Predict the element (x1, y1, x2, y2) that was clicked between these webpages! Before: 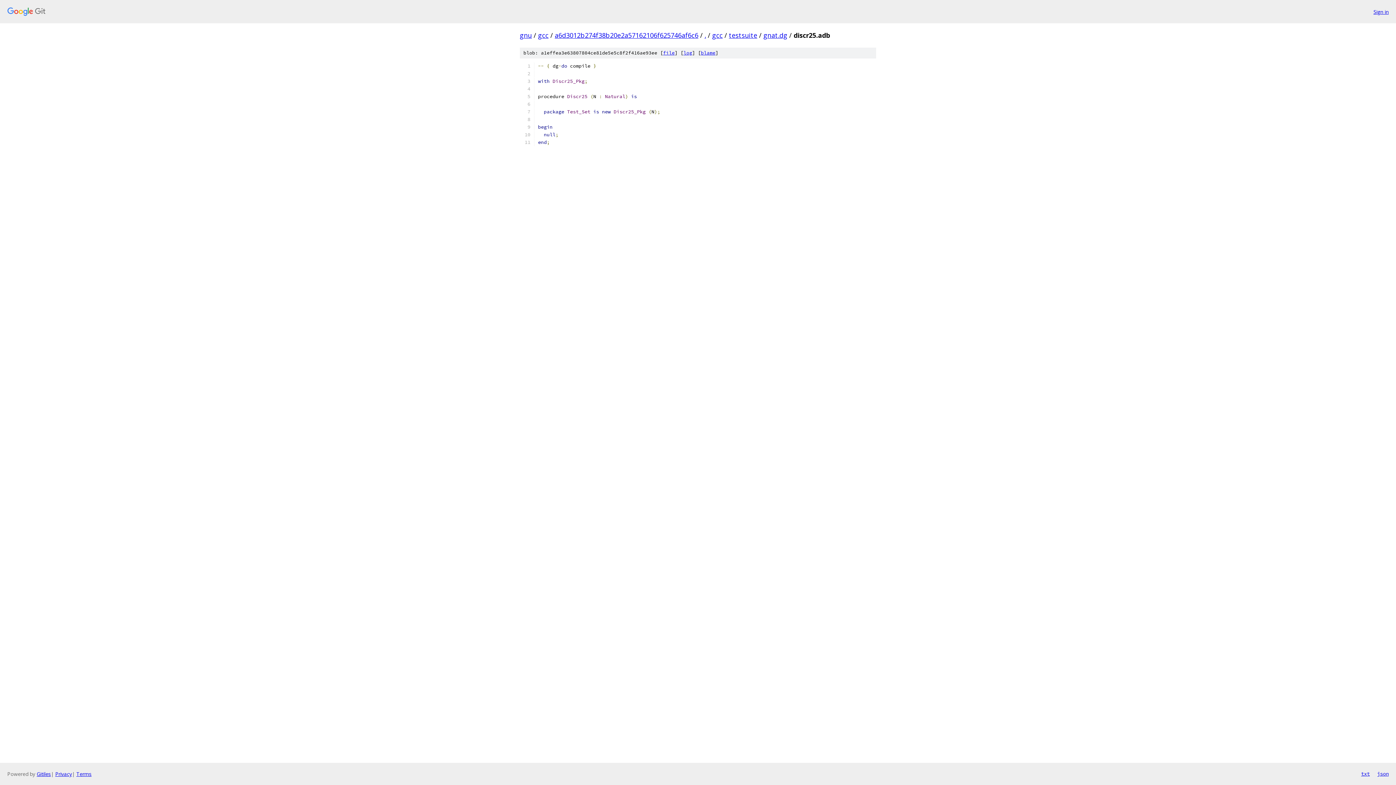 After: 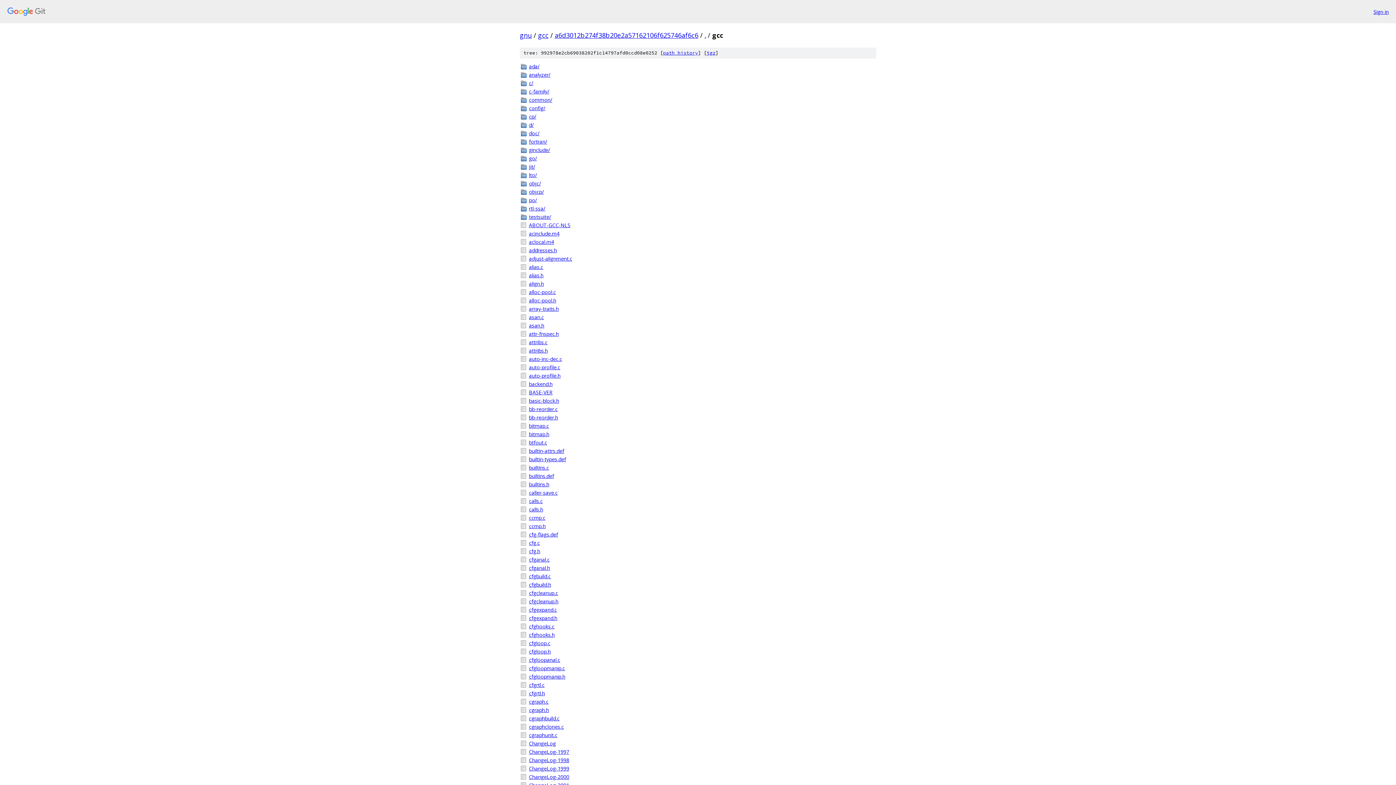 Action: label: gcc bbox: (712, 30, 722, 39)